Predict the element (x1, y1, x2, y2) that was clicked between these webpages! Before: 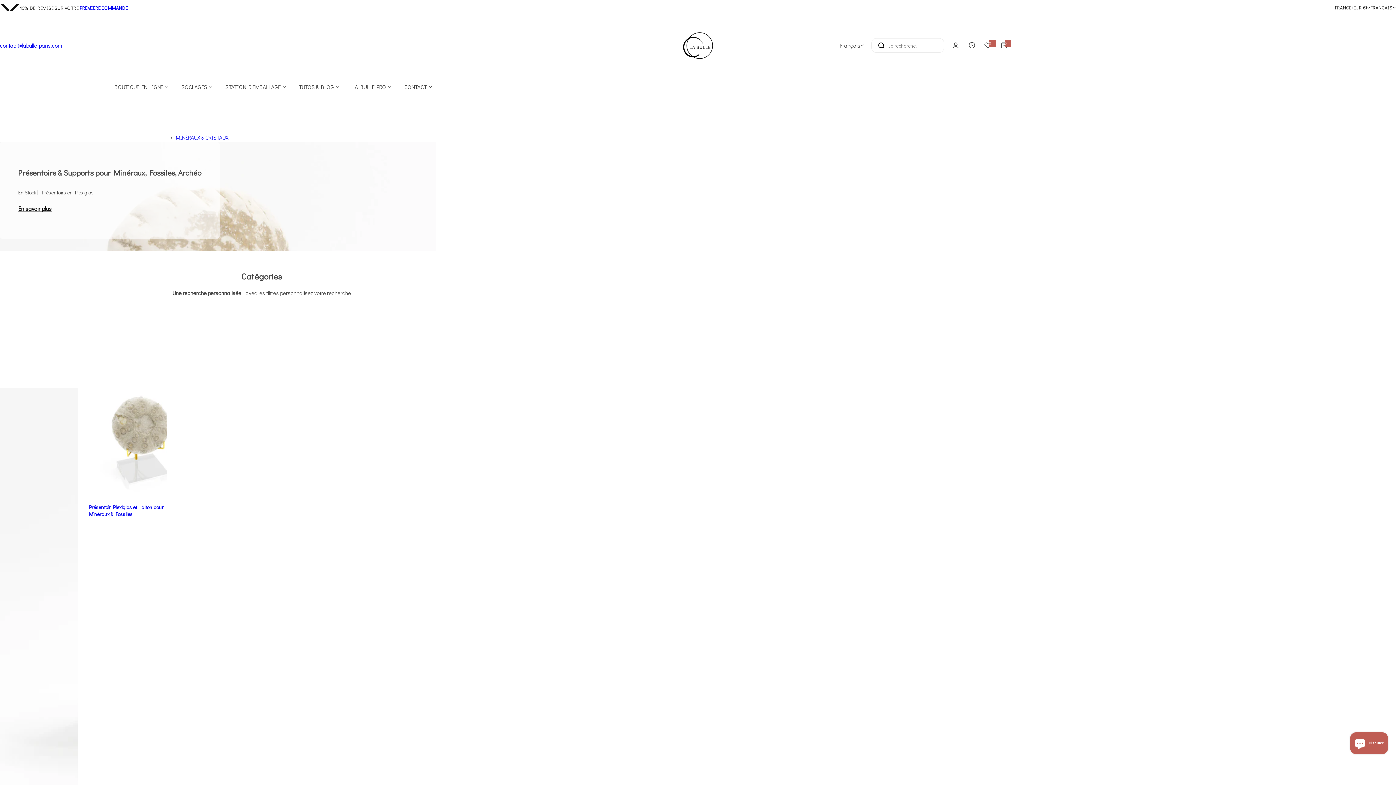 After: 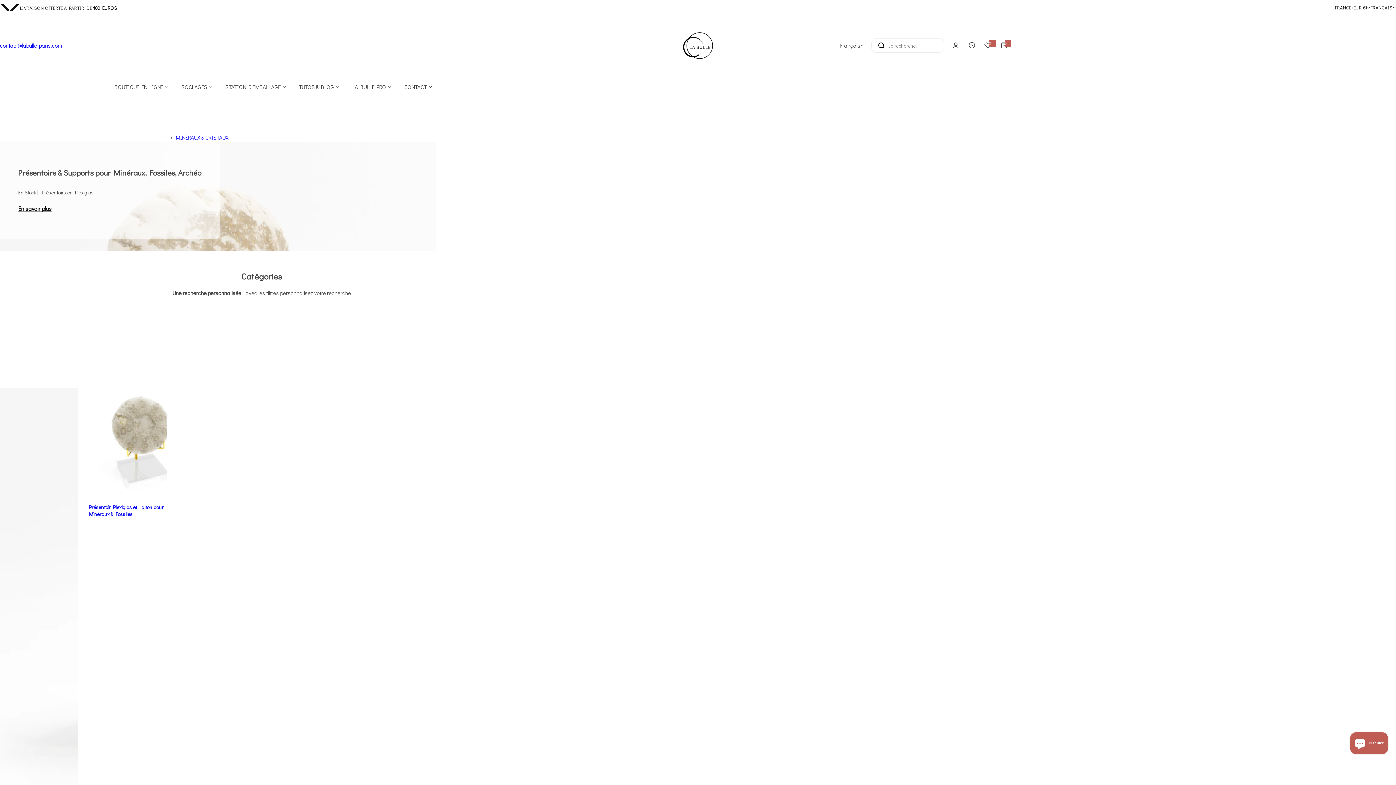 Action: bbox: (0, 40, 61, 50) label: contact@labulle-paris.com